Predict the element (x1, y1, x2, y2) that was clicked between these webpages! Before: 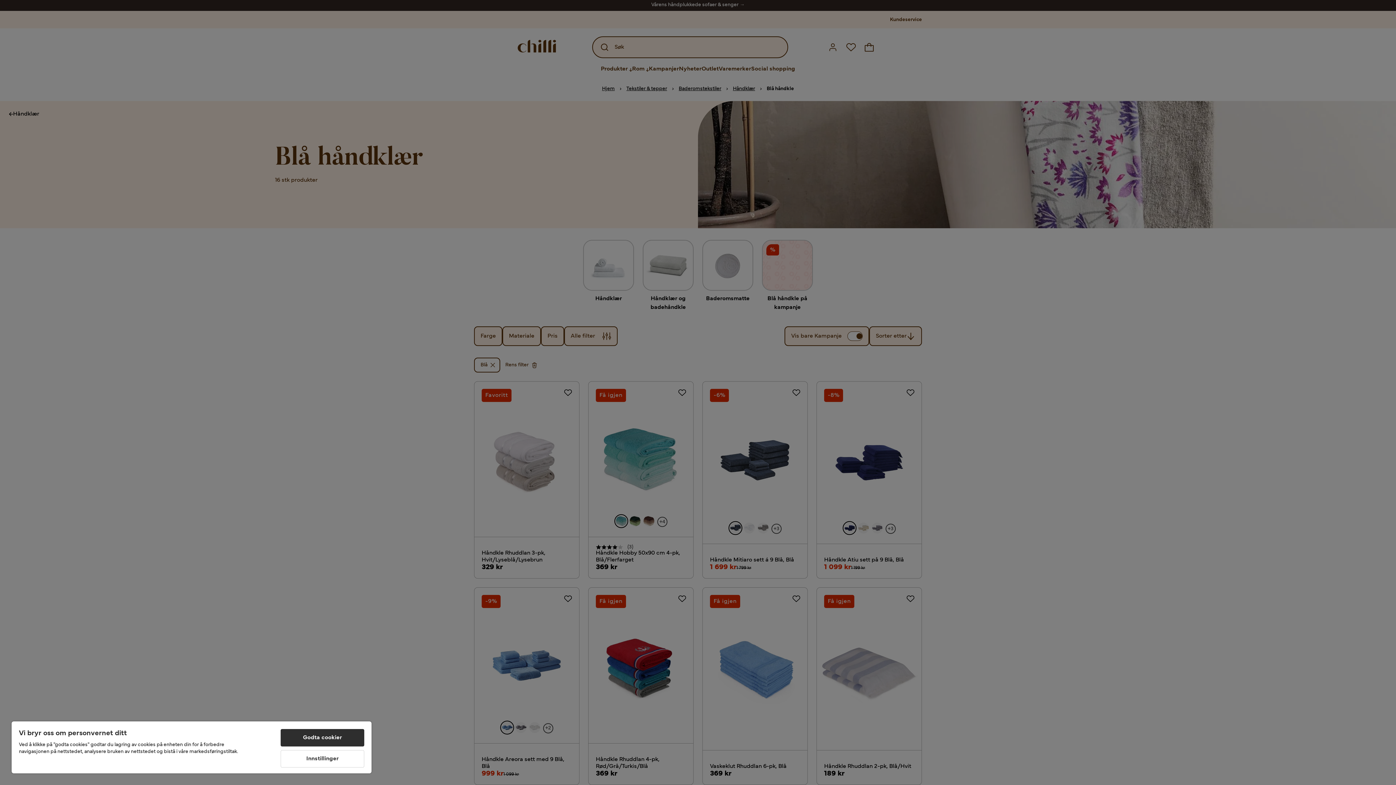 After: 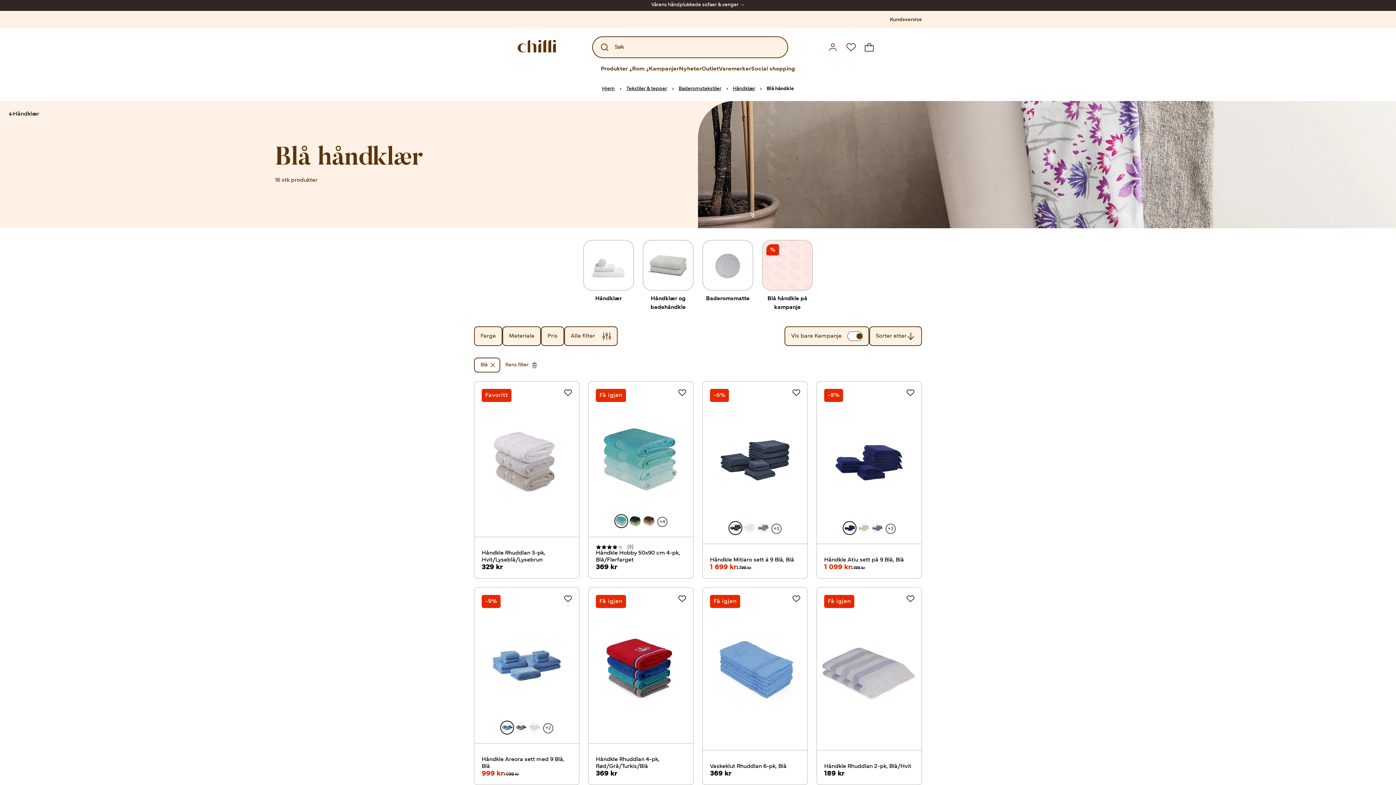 Action: label: Godta cookier bbox: (280, 729, 364, 746)